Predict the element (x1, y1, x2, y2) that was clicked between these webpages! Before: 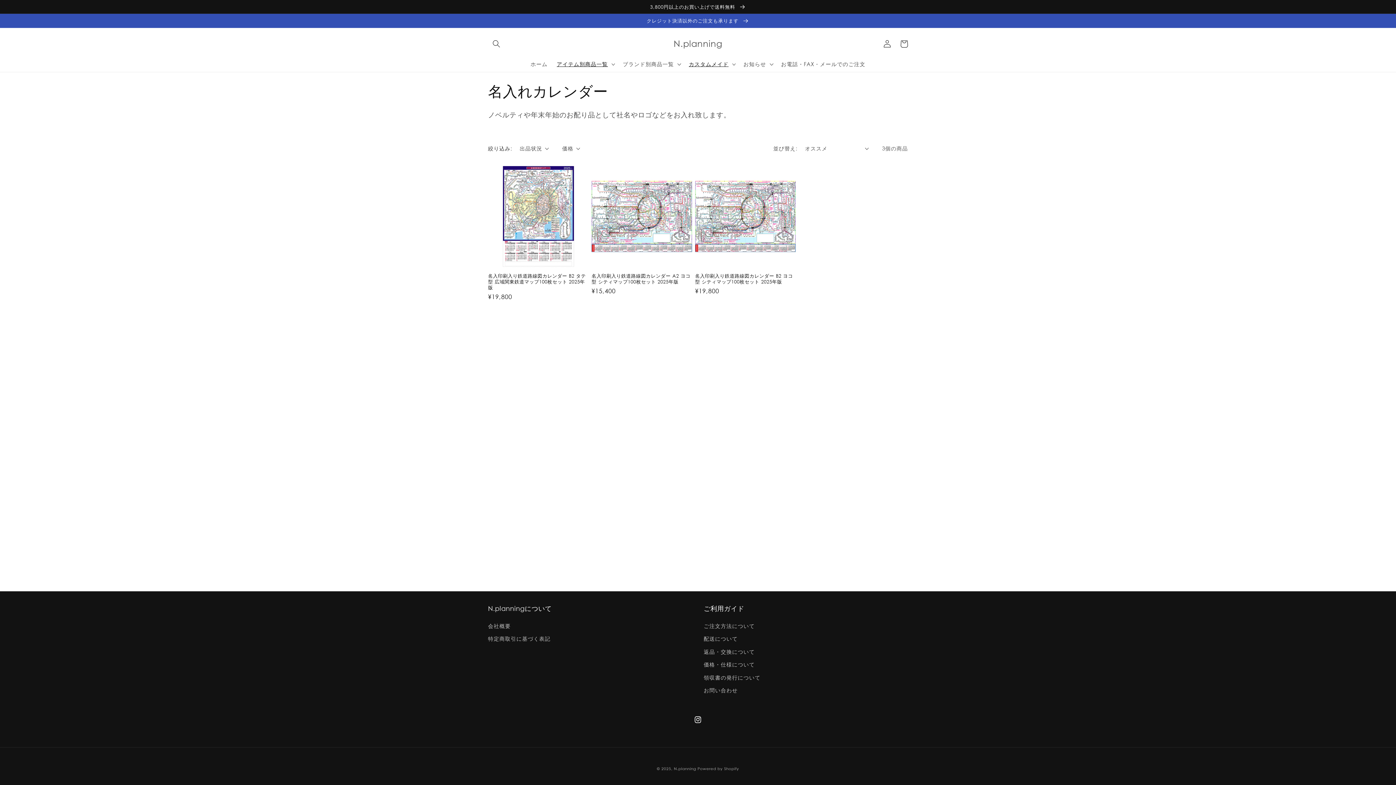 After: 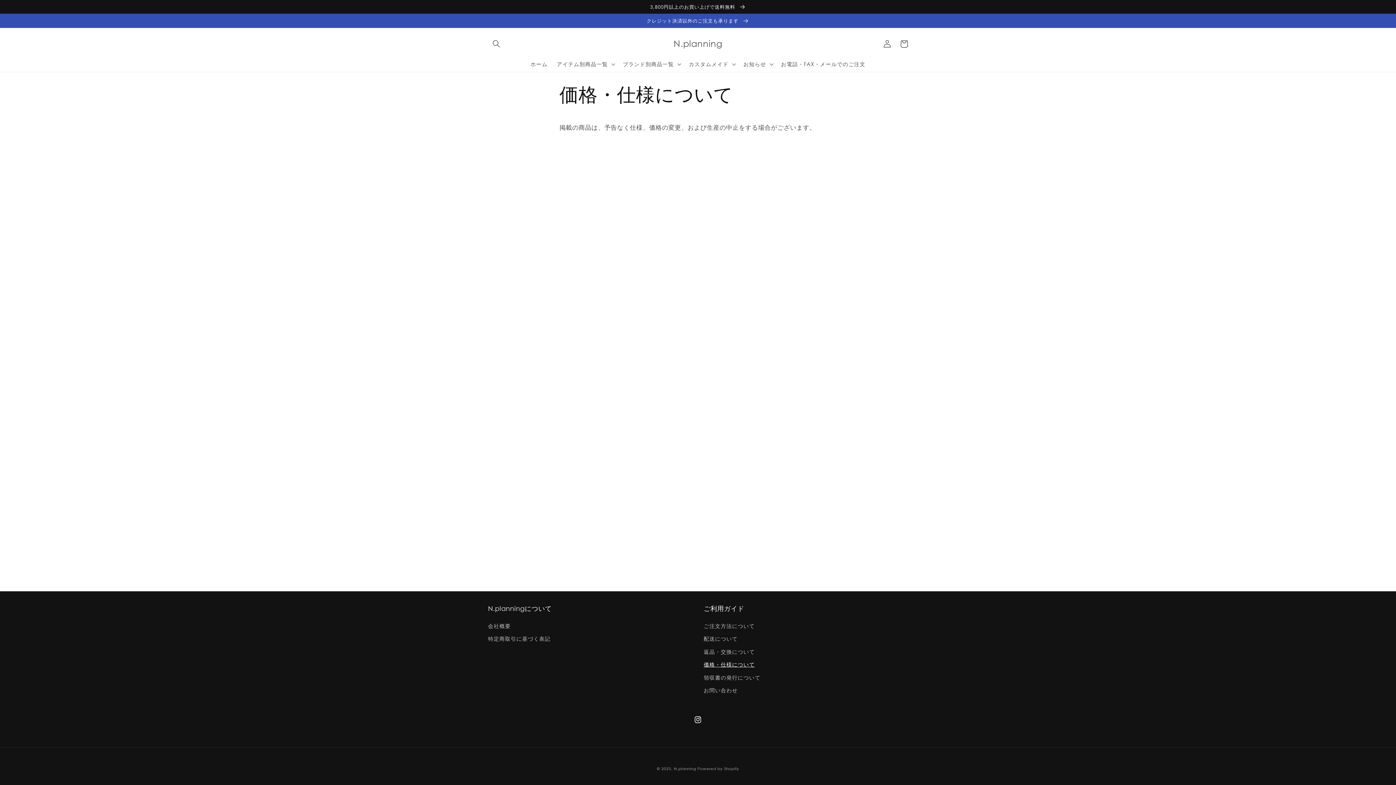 Action: label: 価格・仕様について bbox: (703, 658, 755, 671)